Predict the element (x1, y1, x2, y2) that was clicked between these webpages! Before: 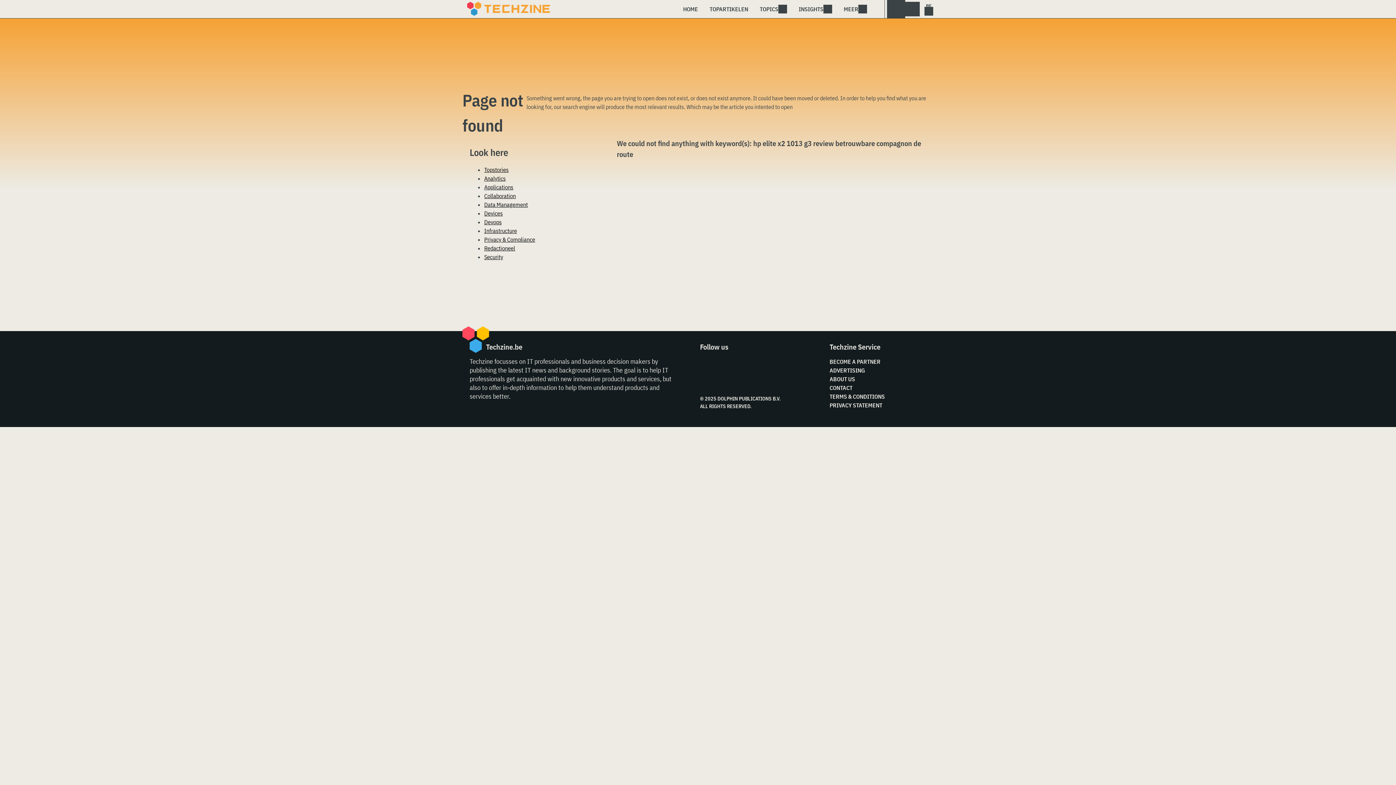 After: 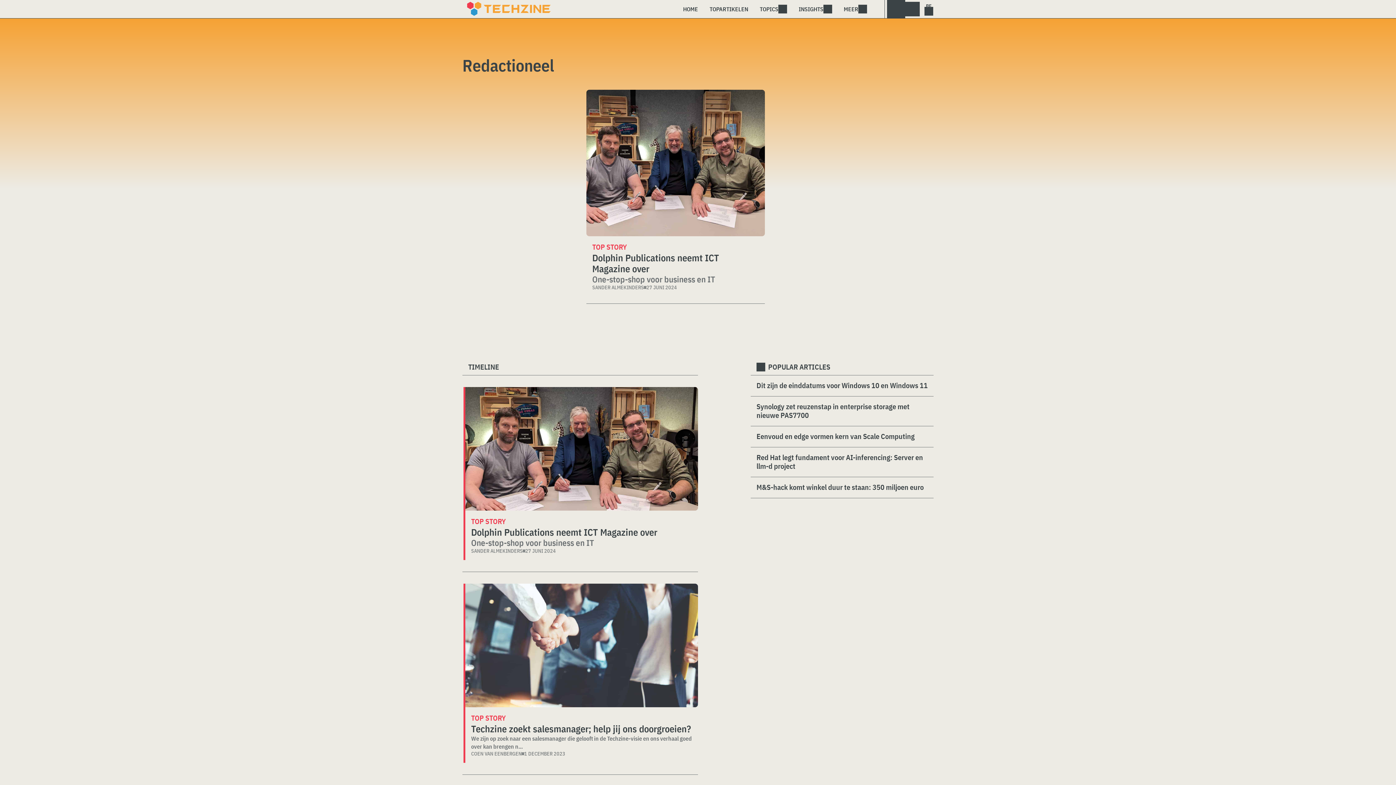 Action: label: Redactioneel bbox: (484, 244, 515, 252)